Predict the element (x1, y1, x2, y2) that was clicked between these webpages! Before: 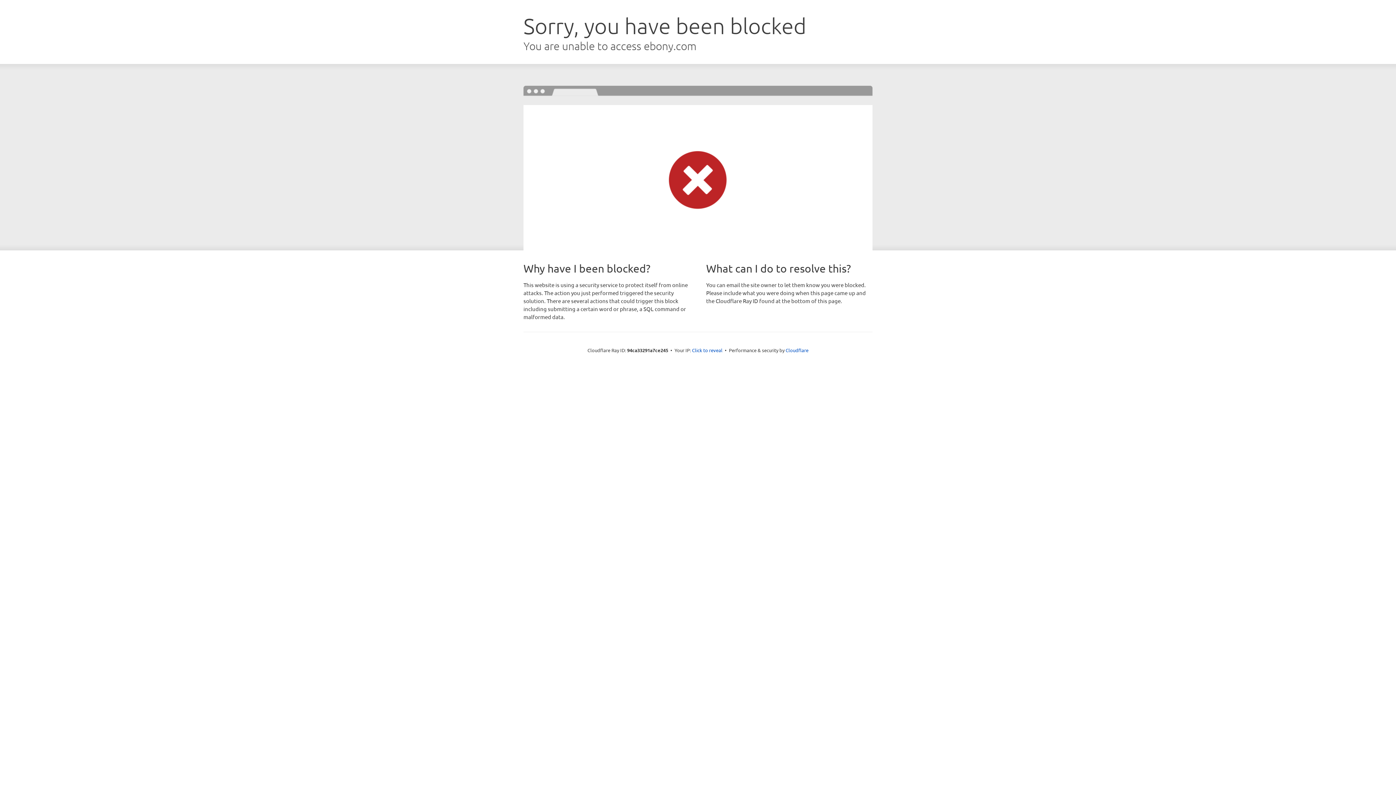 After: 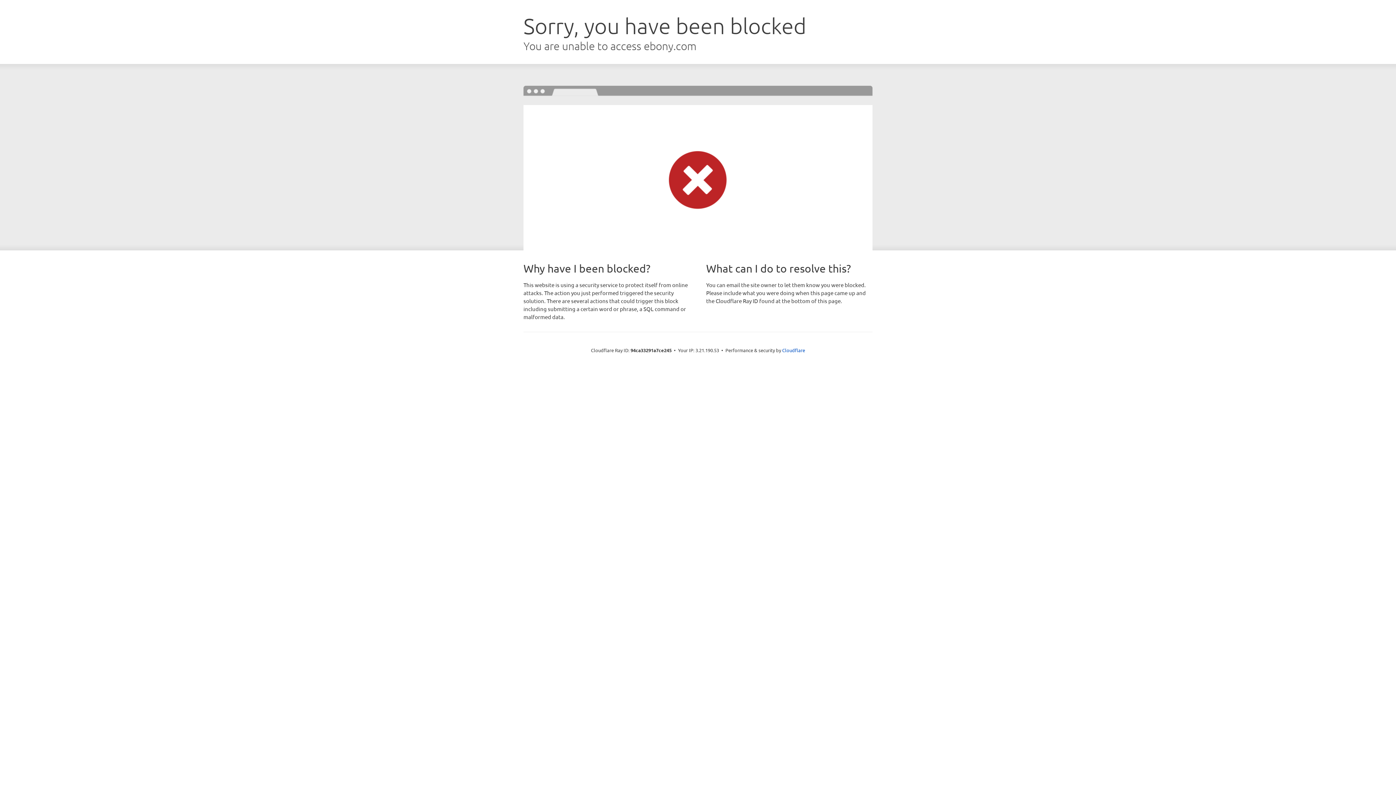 Action: bbox: (692, 346, 722, 353) label: Click to reveal